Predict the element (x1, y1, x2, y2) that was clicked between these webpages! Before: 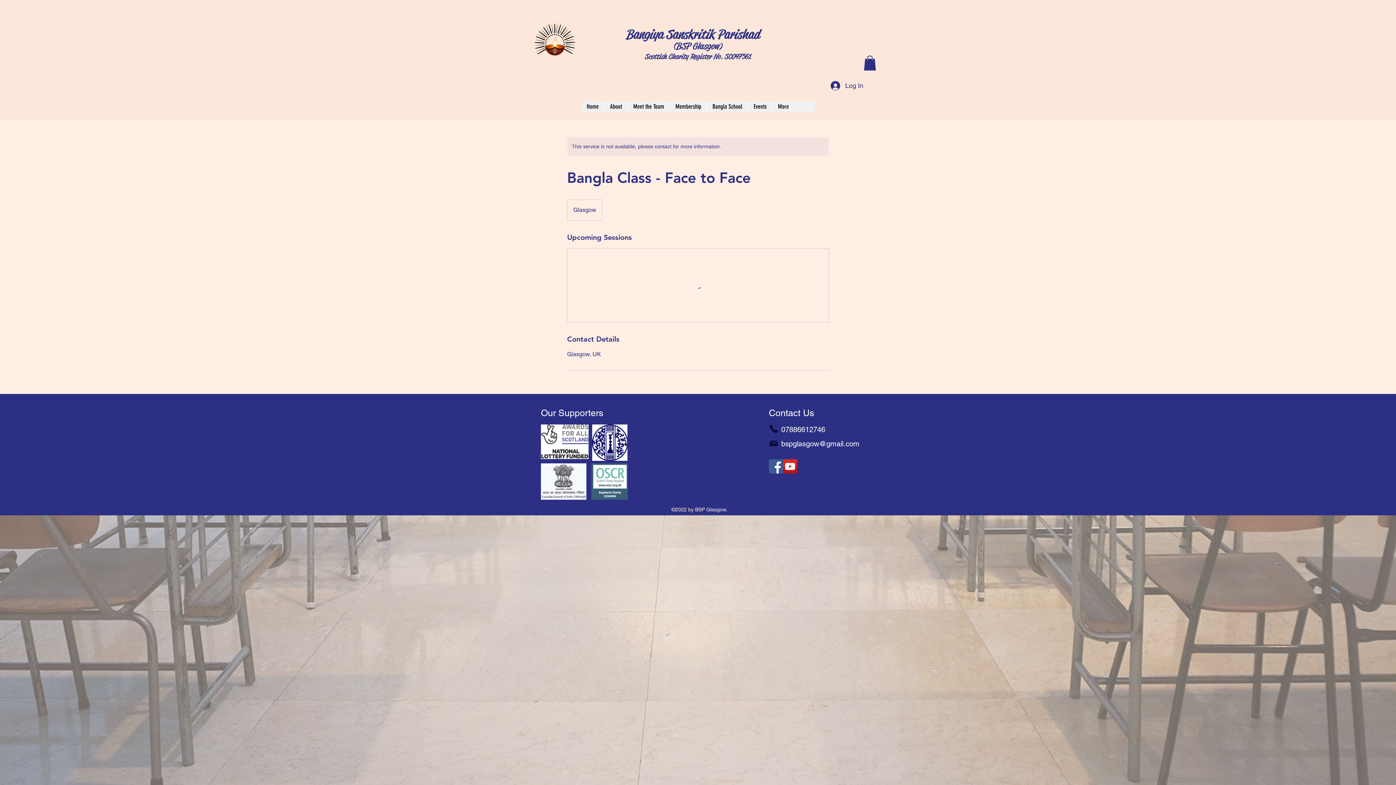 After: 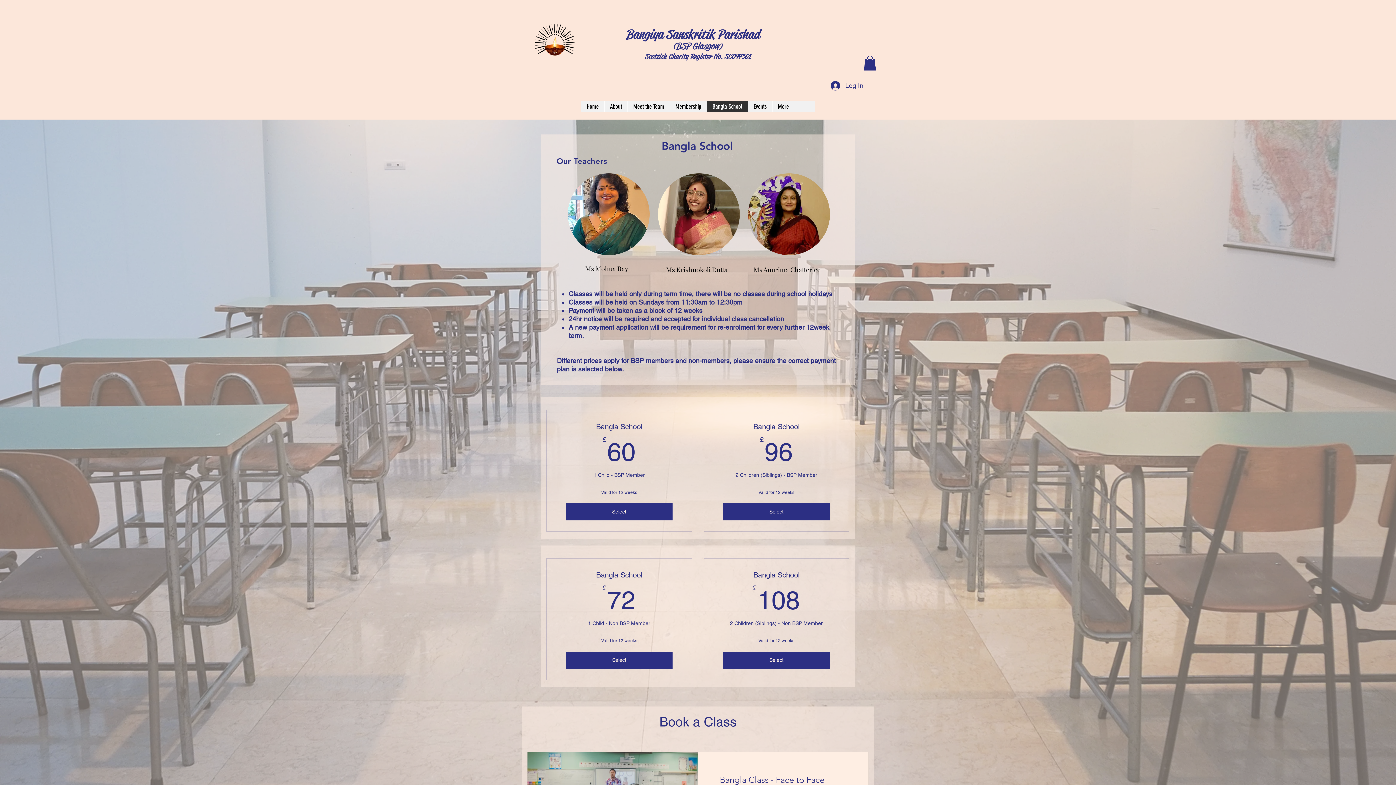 Action: label: Bangla School bbox: (706, 100, 748, 111)